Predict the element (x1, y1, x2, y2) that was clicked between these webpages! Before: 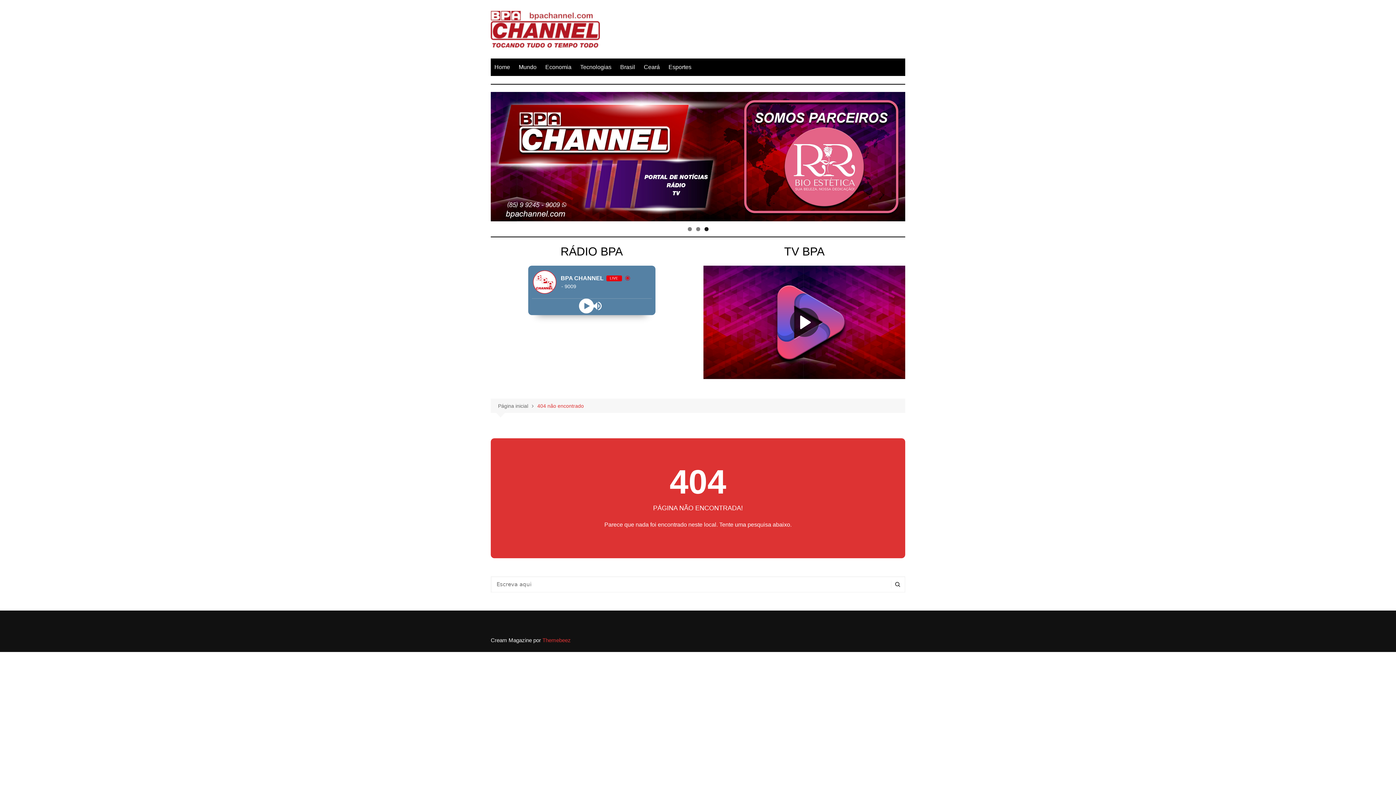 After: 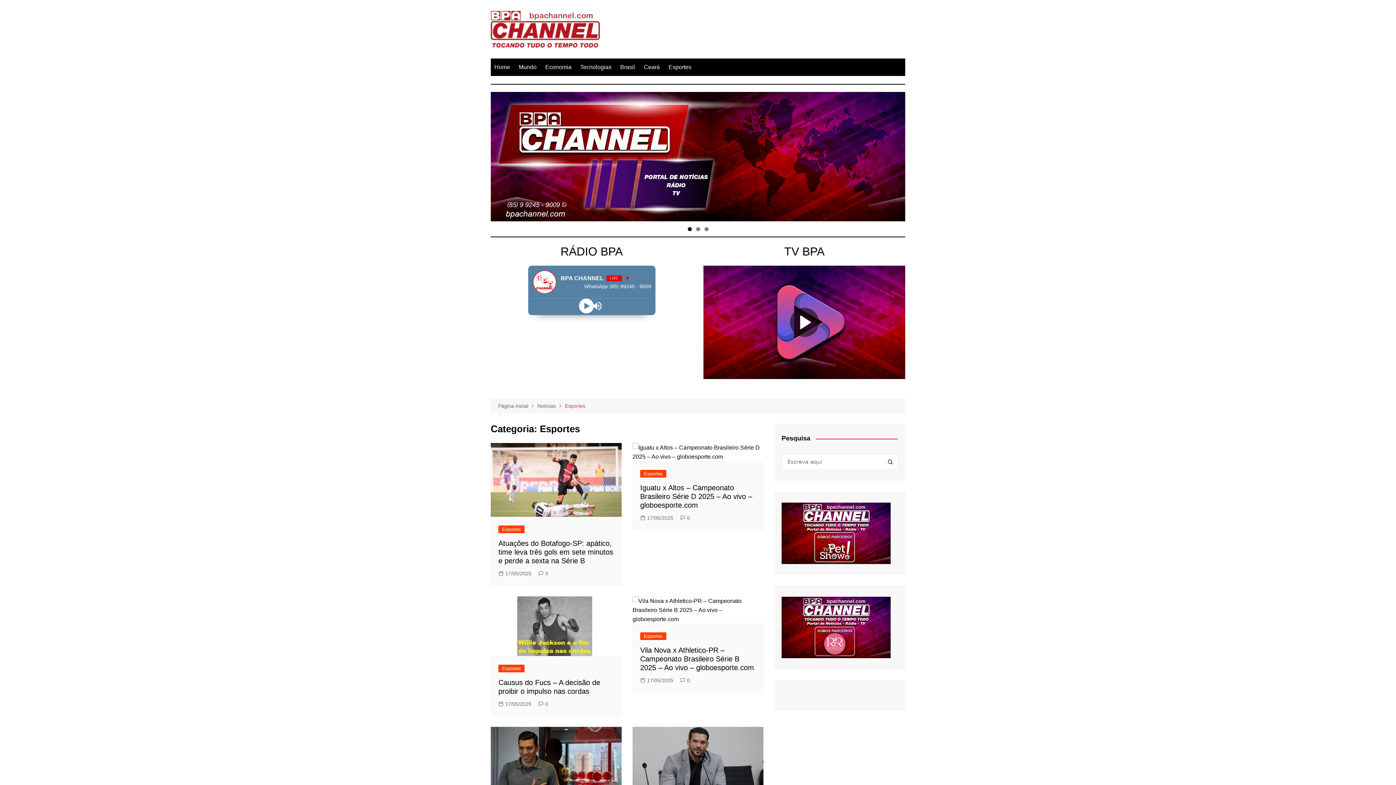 Action: bbox: (665, 58, 695, 76) label: Esportes